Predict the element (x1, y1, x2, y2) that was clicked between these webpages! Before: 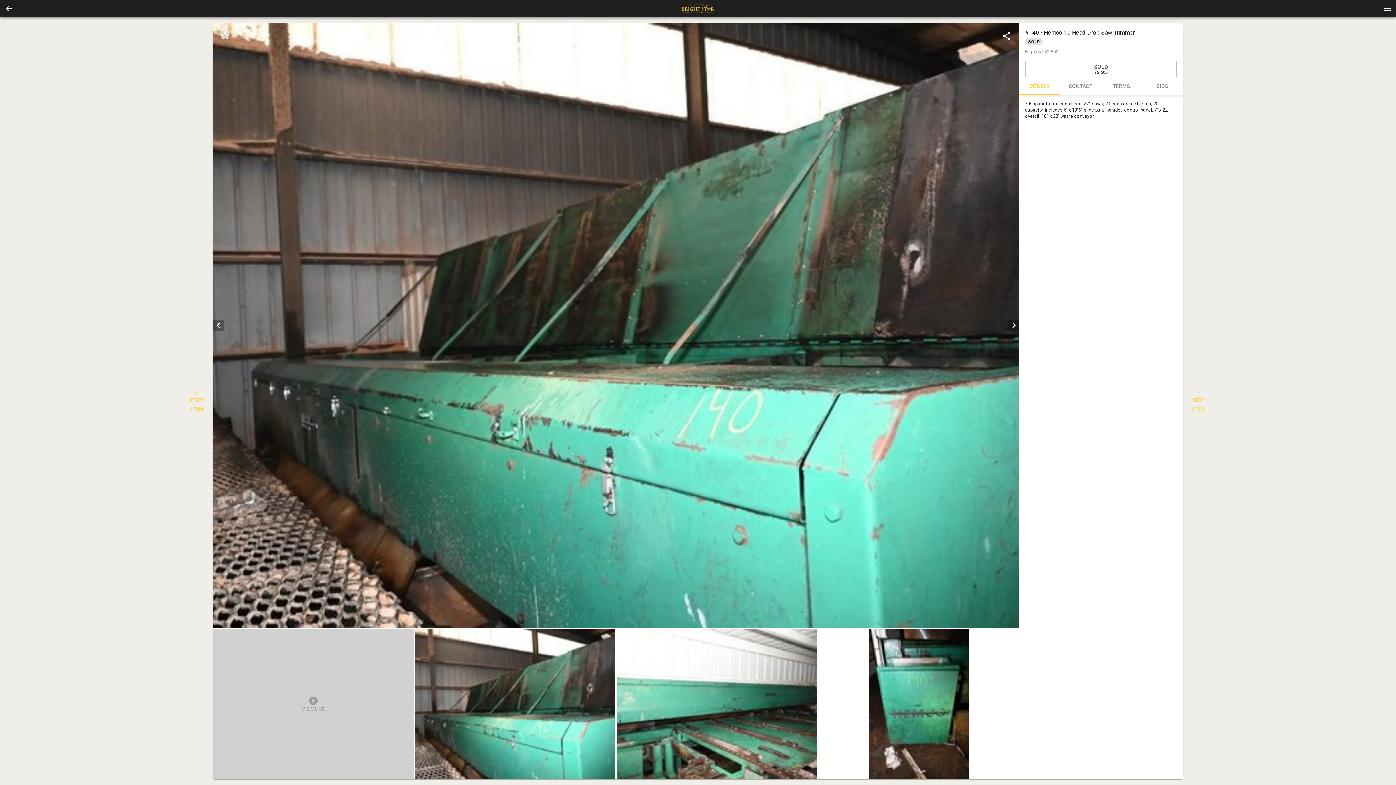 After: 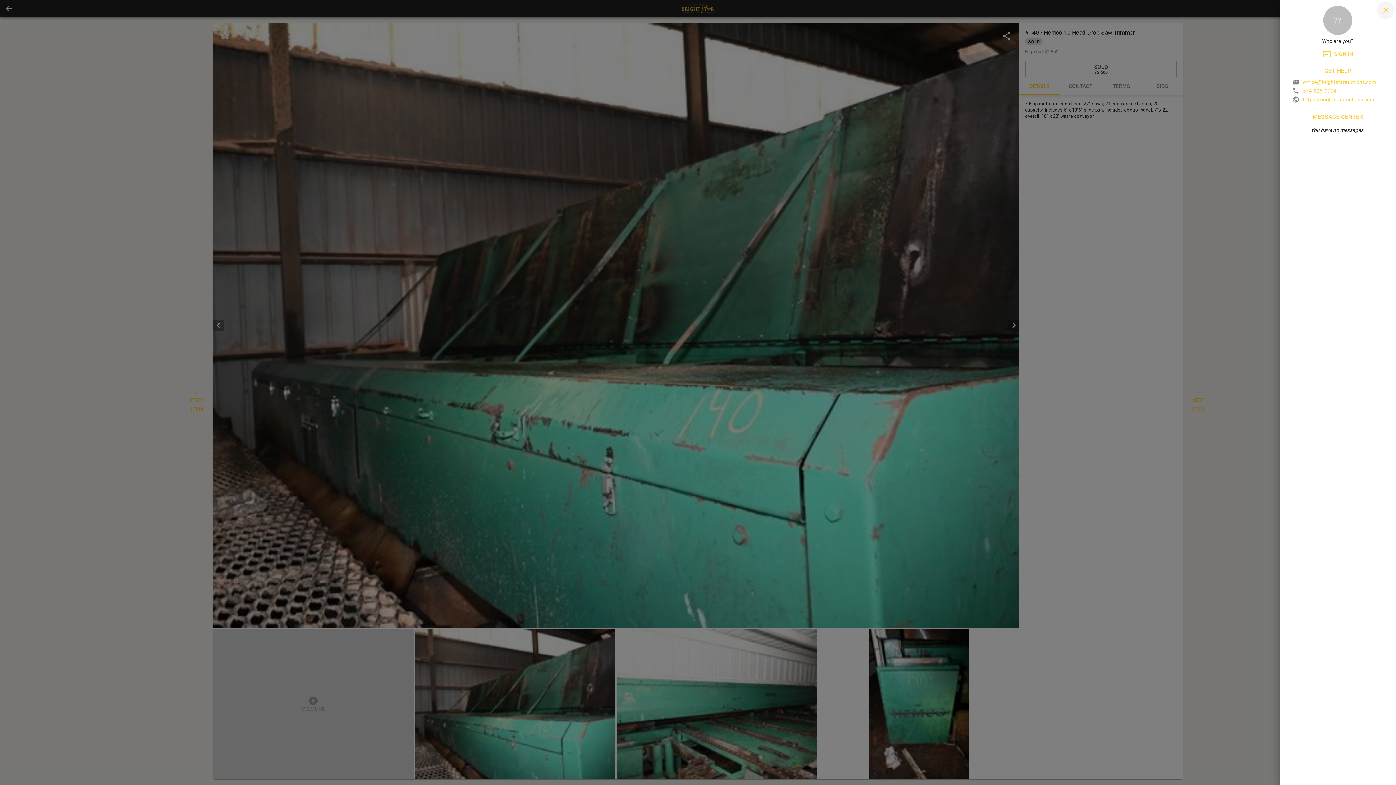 Action: label: Menu bbox: (1378, 0, 1396, 17)